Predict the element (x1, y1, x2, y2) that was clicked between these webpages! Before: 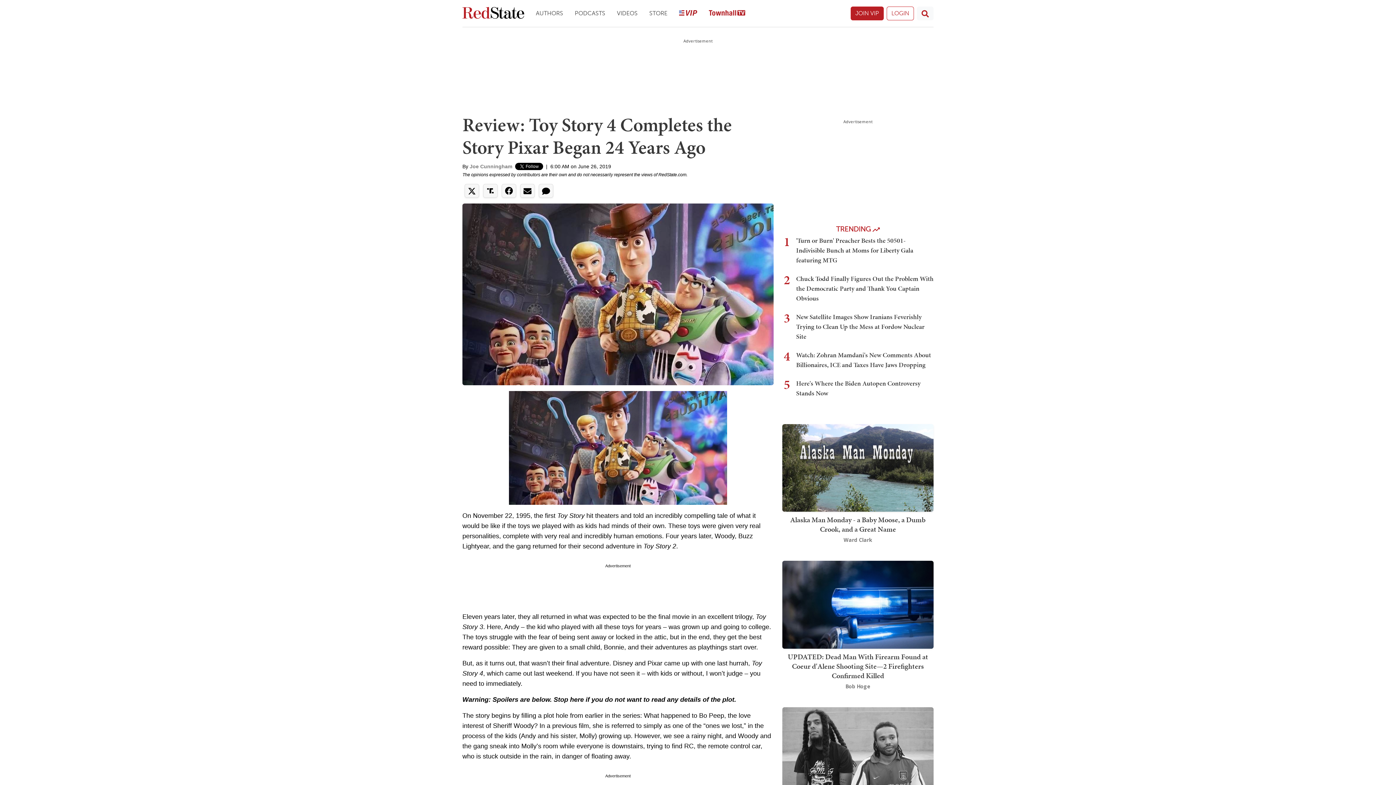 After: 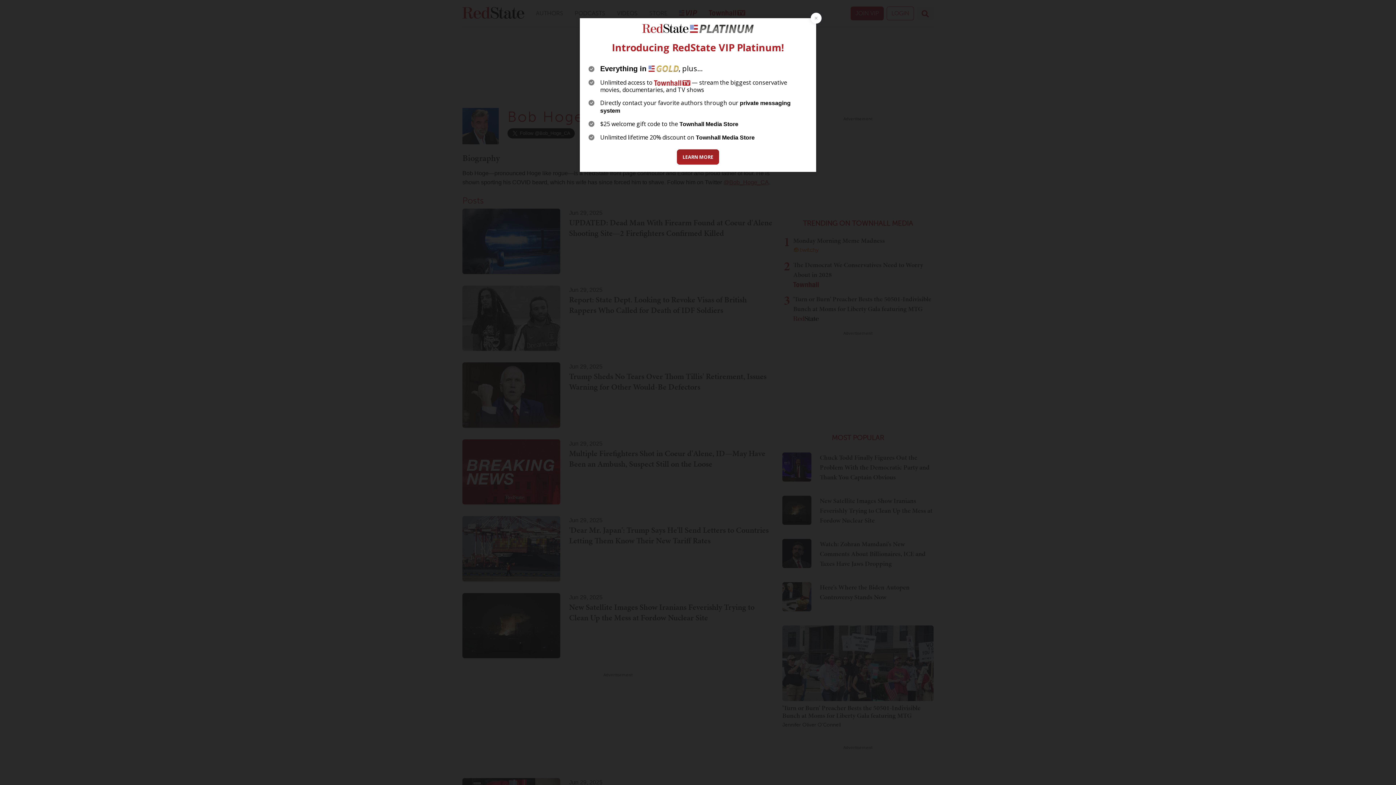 Action: bbox: (845, 683, 870, 690) label: Bob Hoge